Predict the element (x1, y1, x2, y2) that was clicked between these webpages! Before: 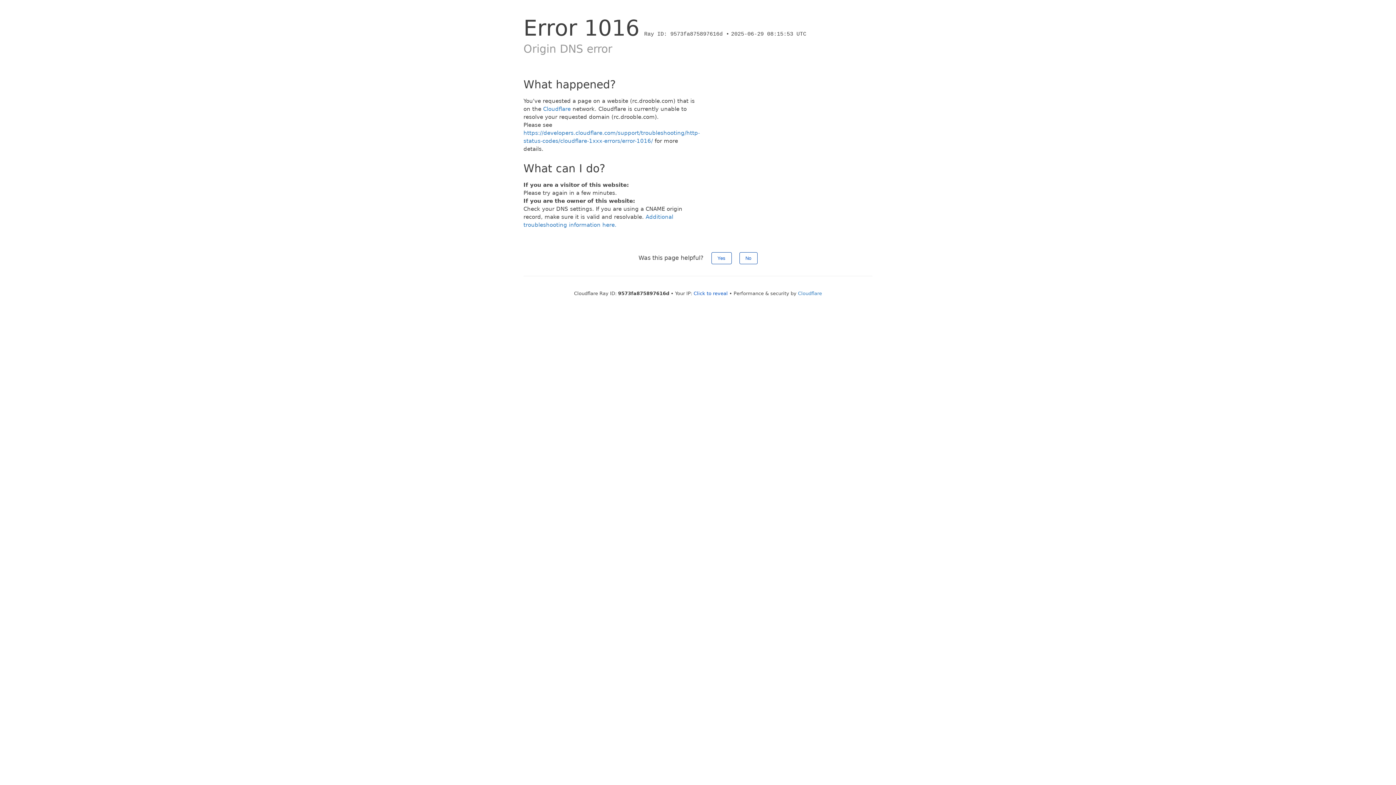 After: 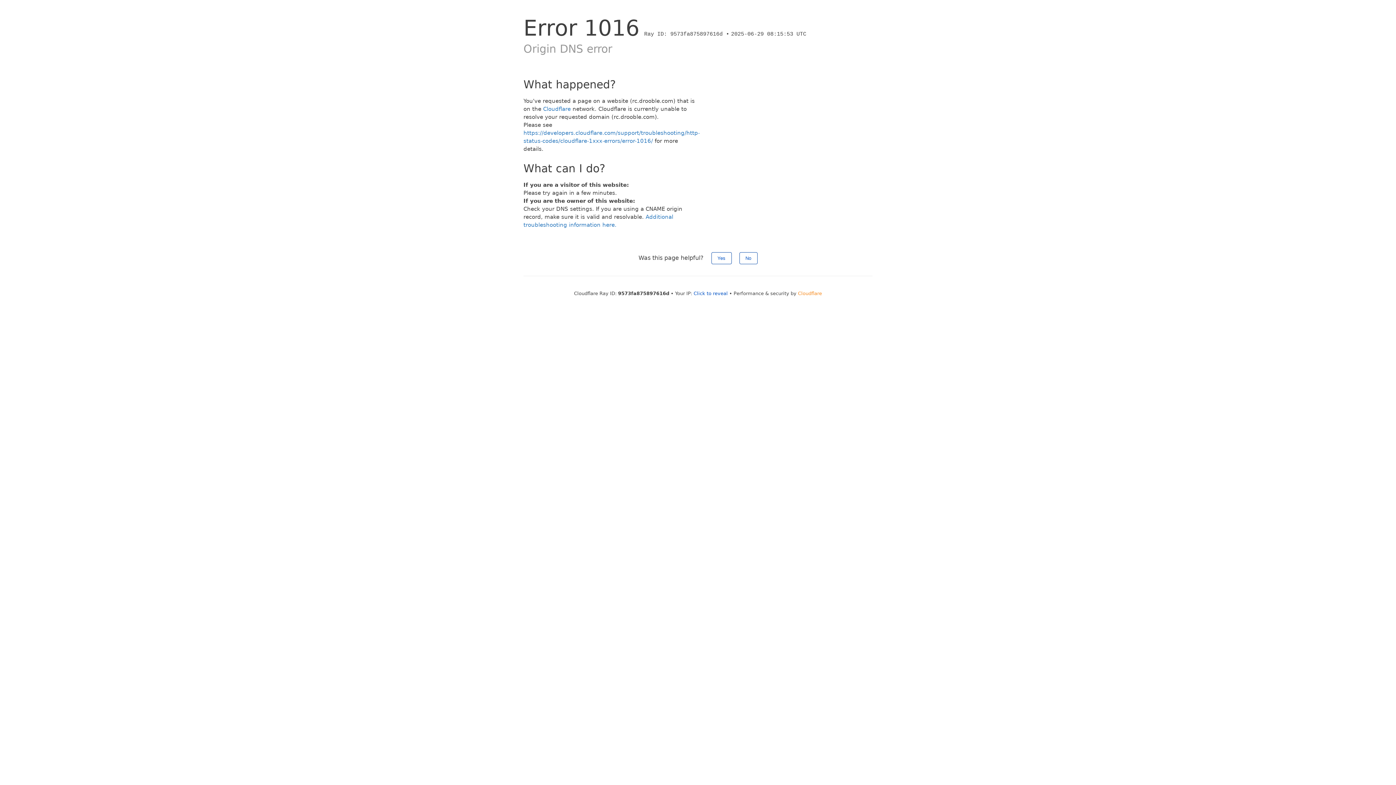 Action: bbox: (798, 290, 822, 296) label: Cloudflare